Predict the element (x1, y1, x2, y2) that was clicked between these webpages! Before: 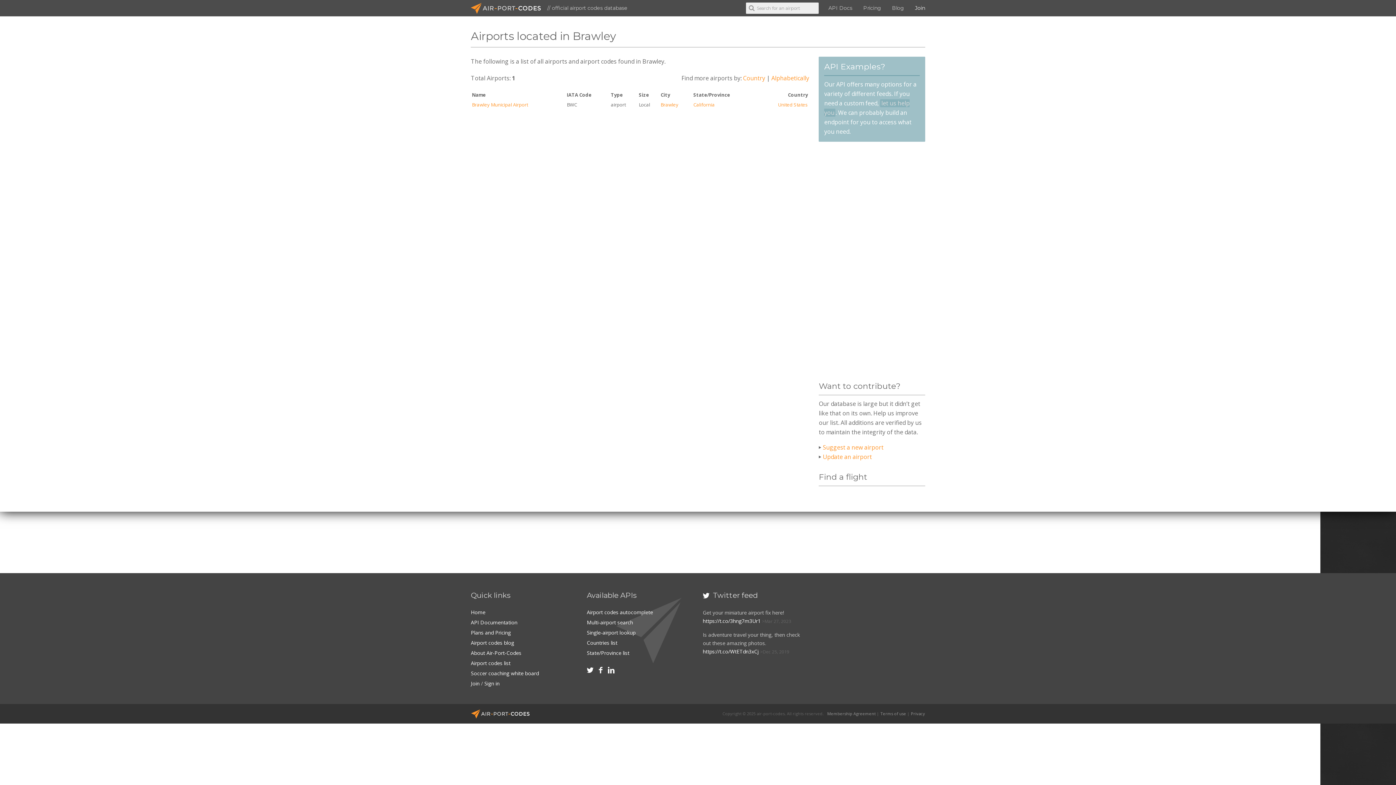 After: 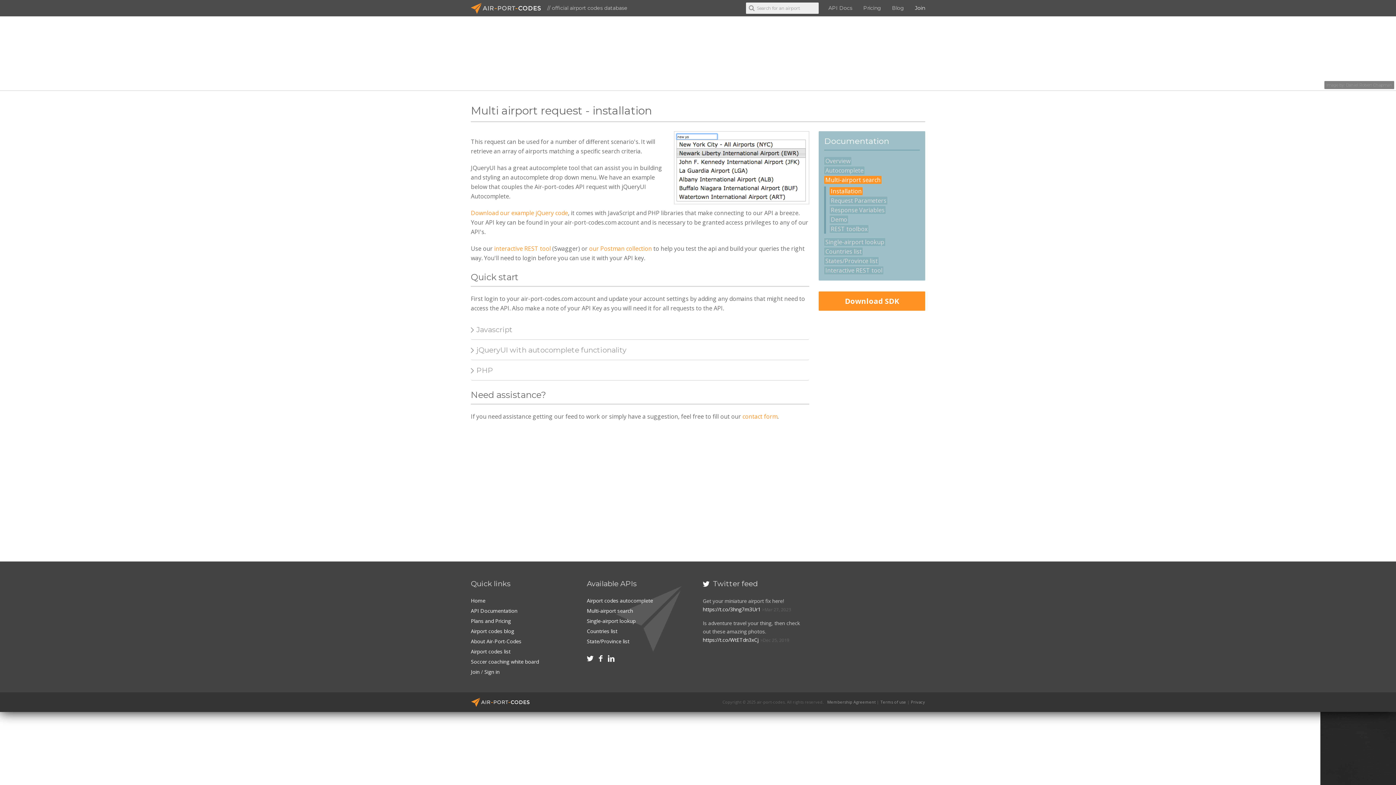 Action: bbox: (587, 619, 633, 626) label: Multi-airport search